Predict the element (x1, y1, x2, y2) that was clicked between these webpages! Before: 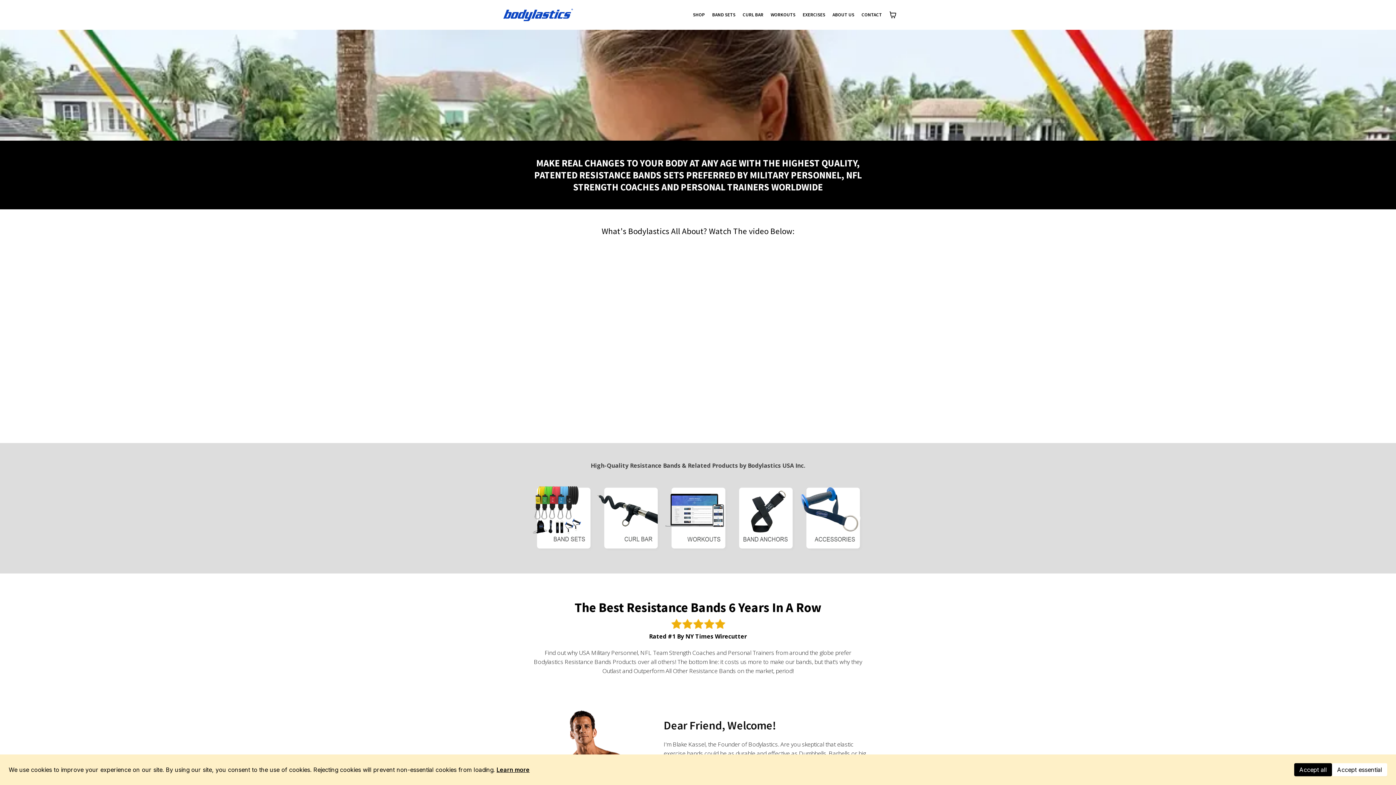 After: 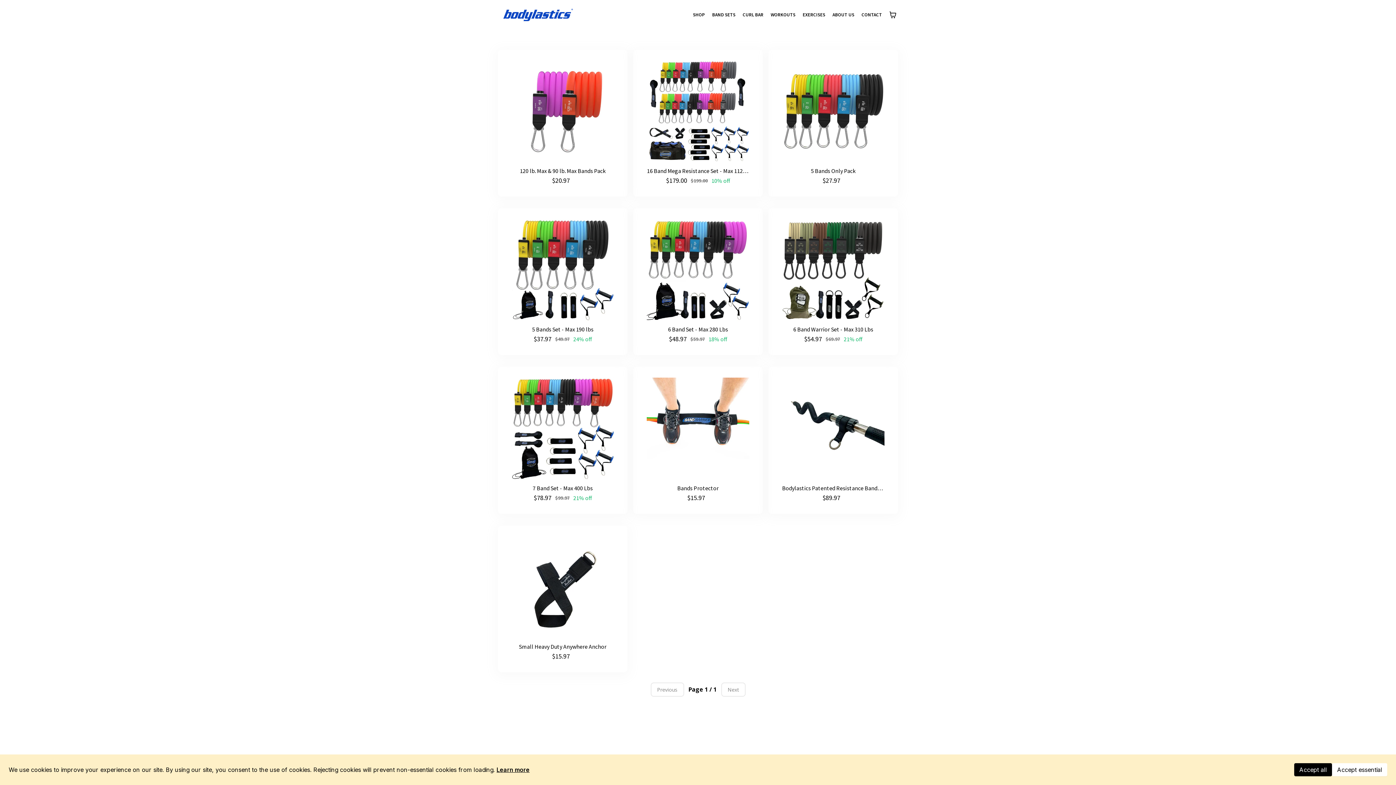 Action: label: SHOP bbox: (690, 9, 707, 20)